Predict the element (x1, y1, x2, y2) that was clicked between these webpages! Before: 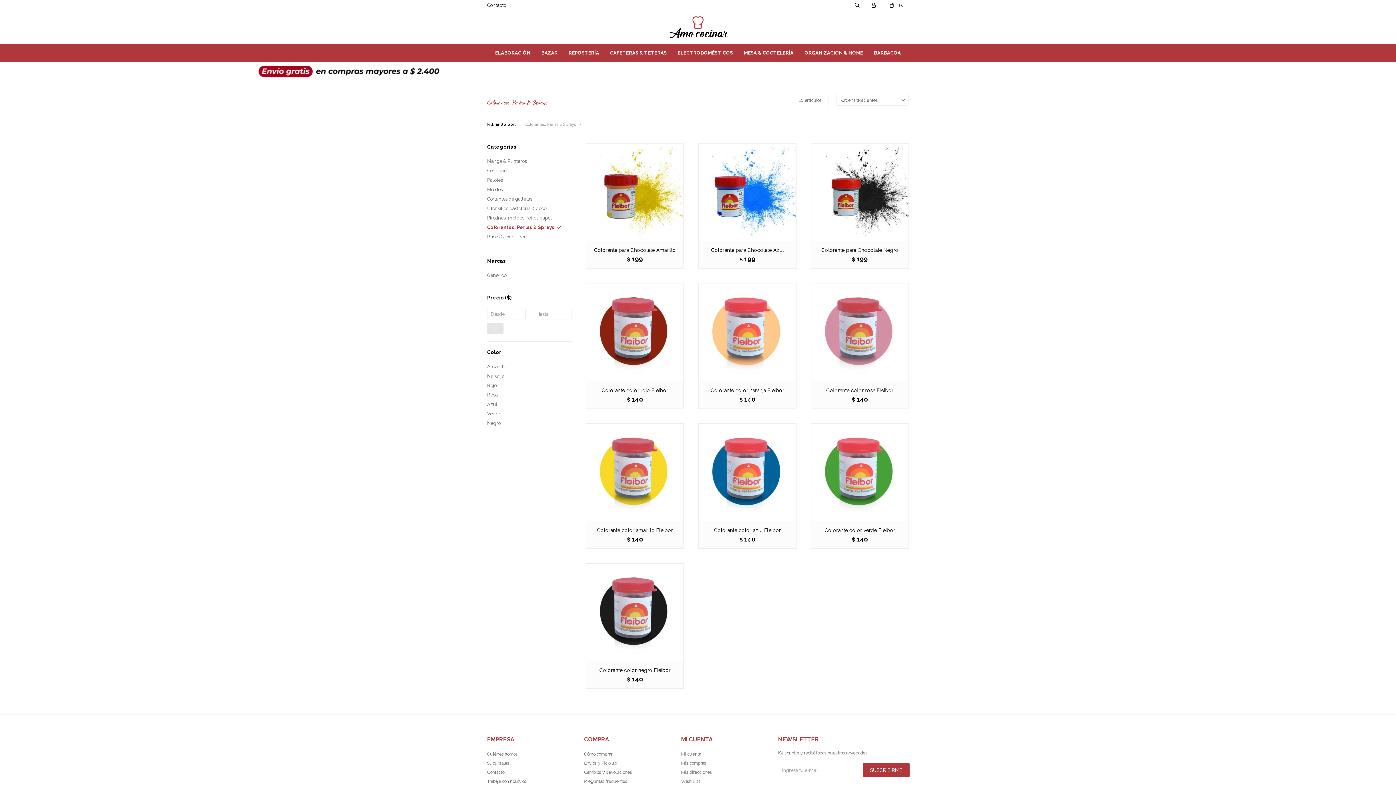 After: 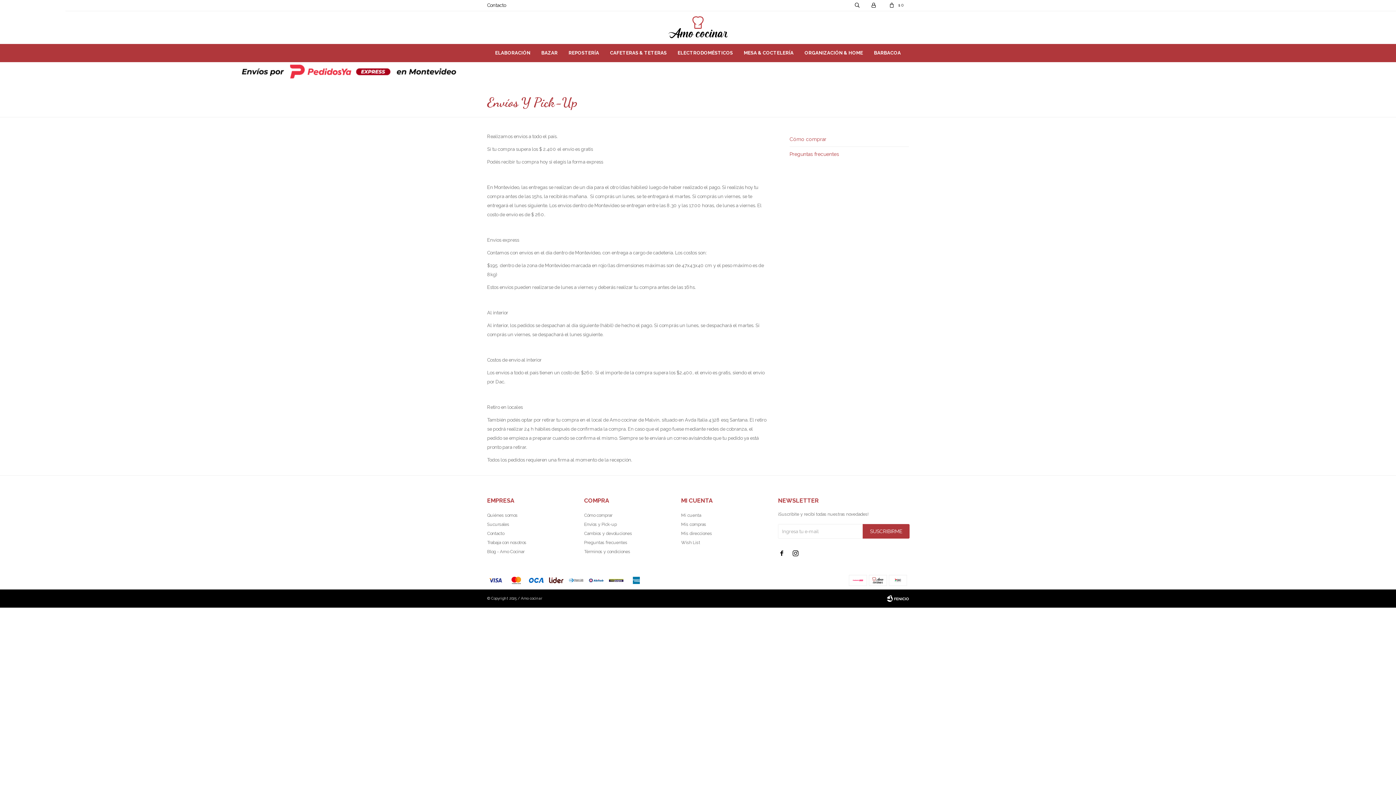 Action: label: Envíos y Pick-up bbox: (584, 761, 617, 766)